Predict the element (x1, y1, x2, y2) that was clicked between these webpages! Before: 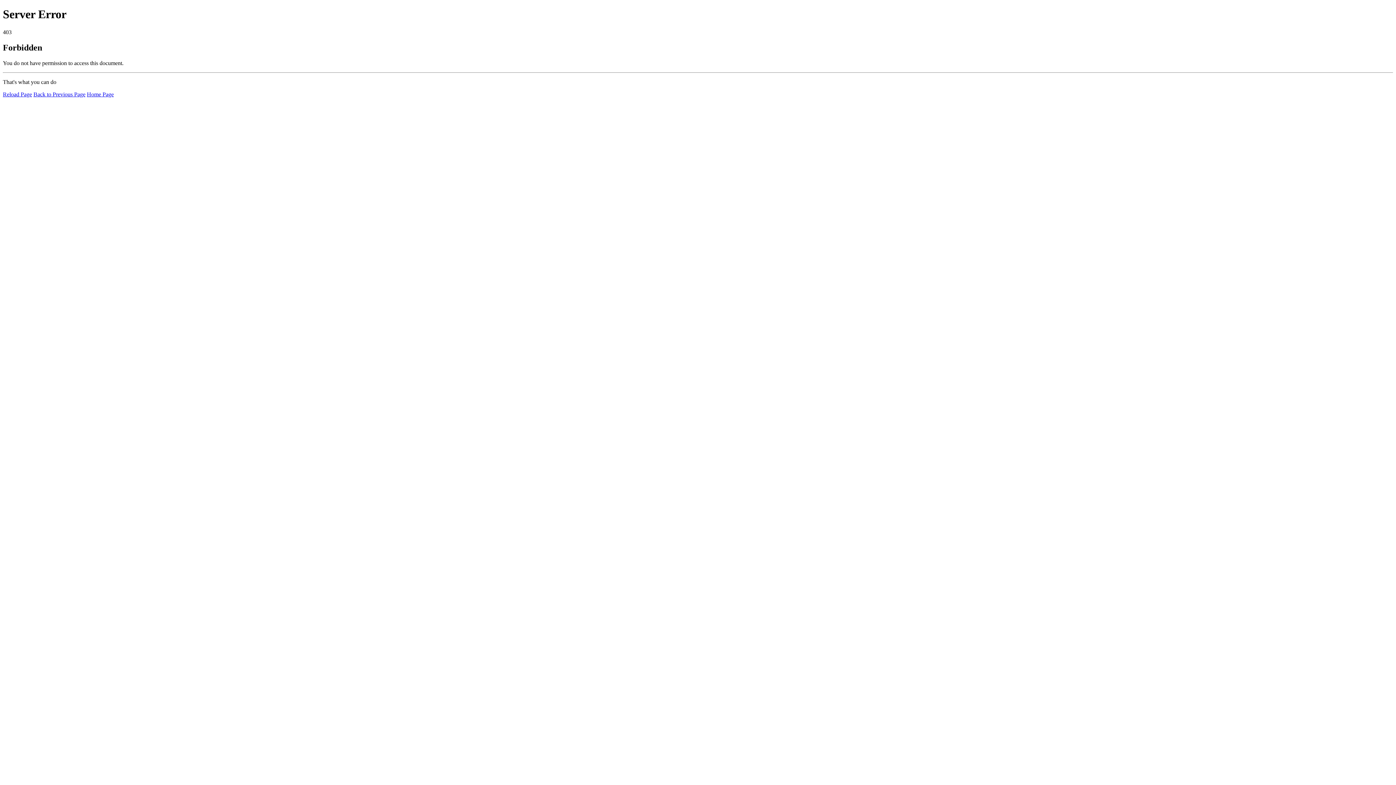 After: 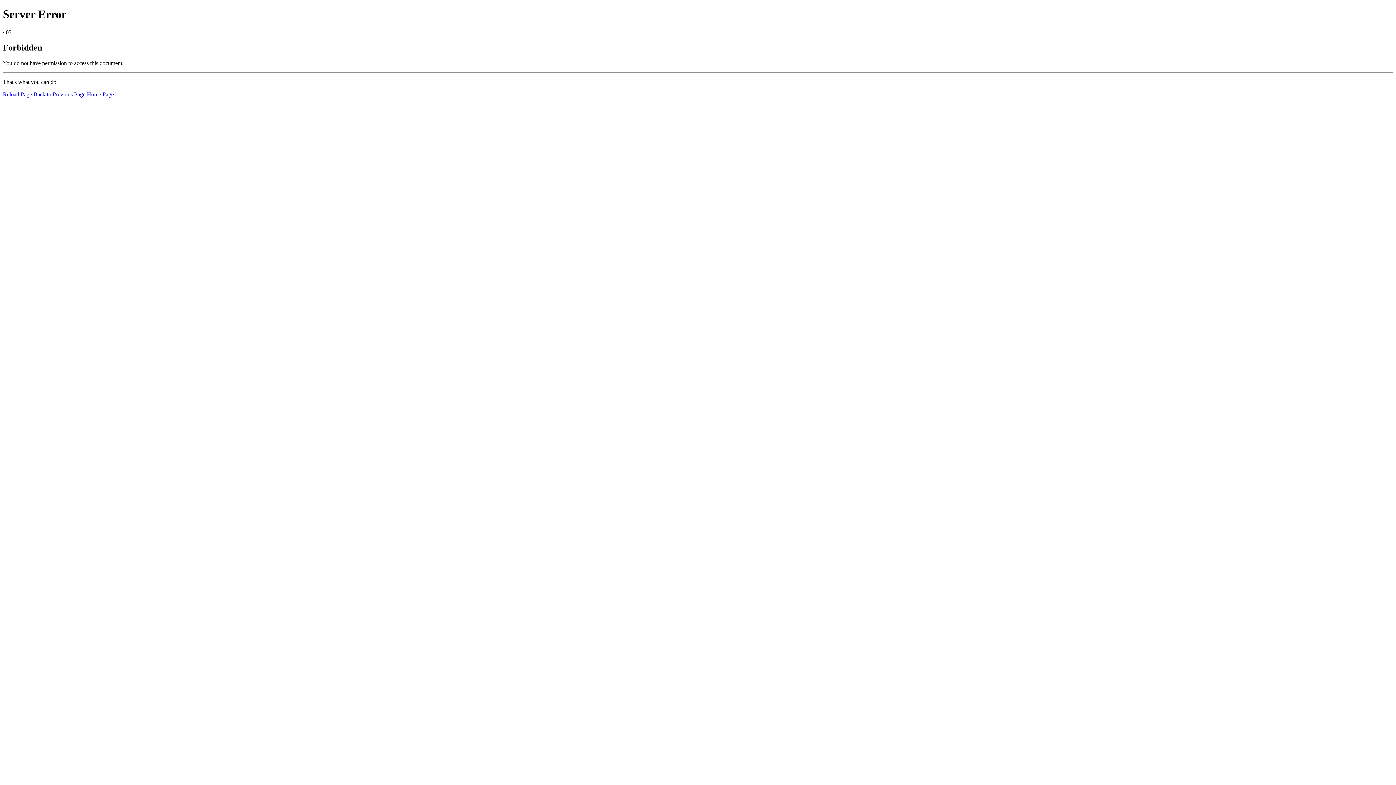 Action: bbox: (86, 91, 113, 97) label: Home Page